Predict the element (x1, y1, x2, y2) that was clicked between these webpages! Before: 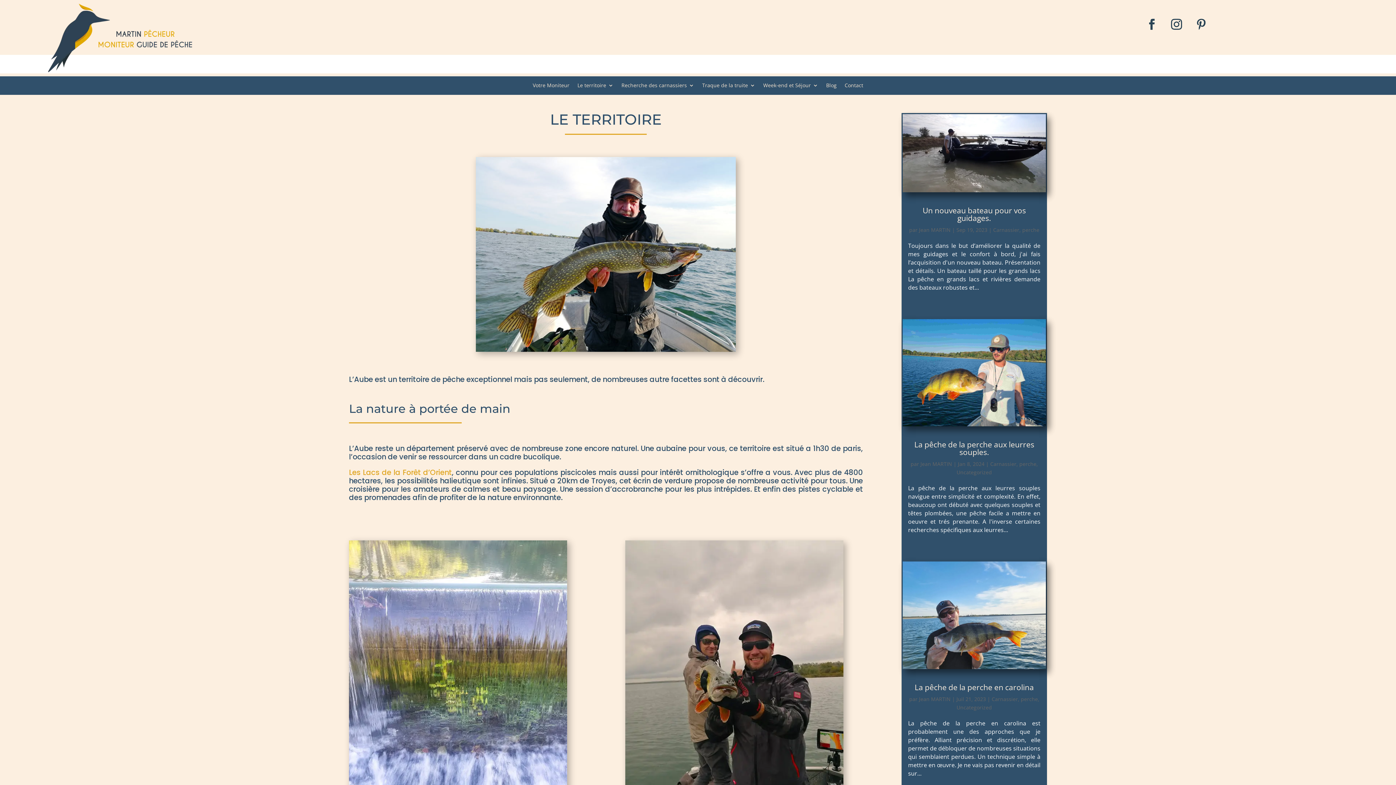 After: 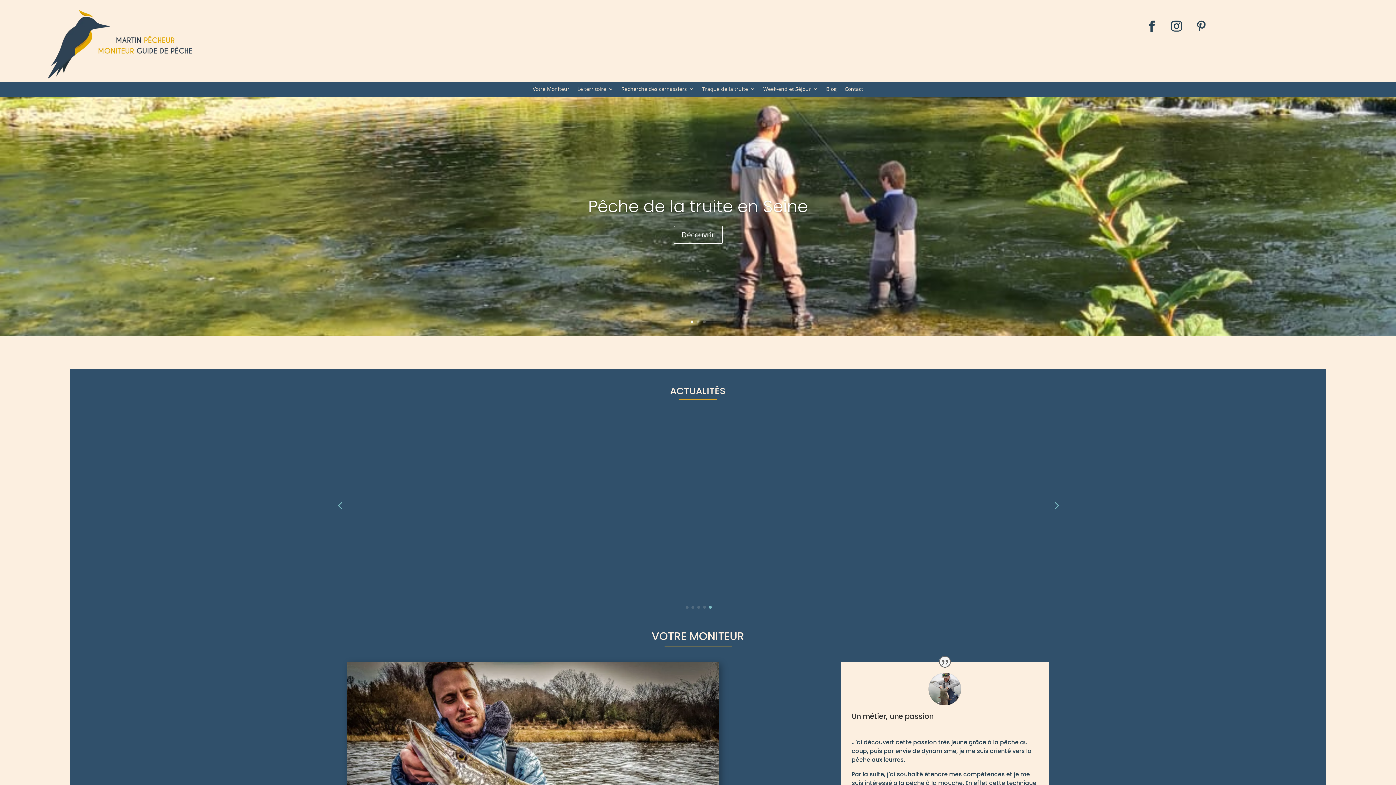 Action: label: Votre Moniteur bbox: (532, 82, 569, 90)